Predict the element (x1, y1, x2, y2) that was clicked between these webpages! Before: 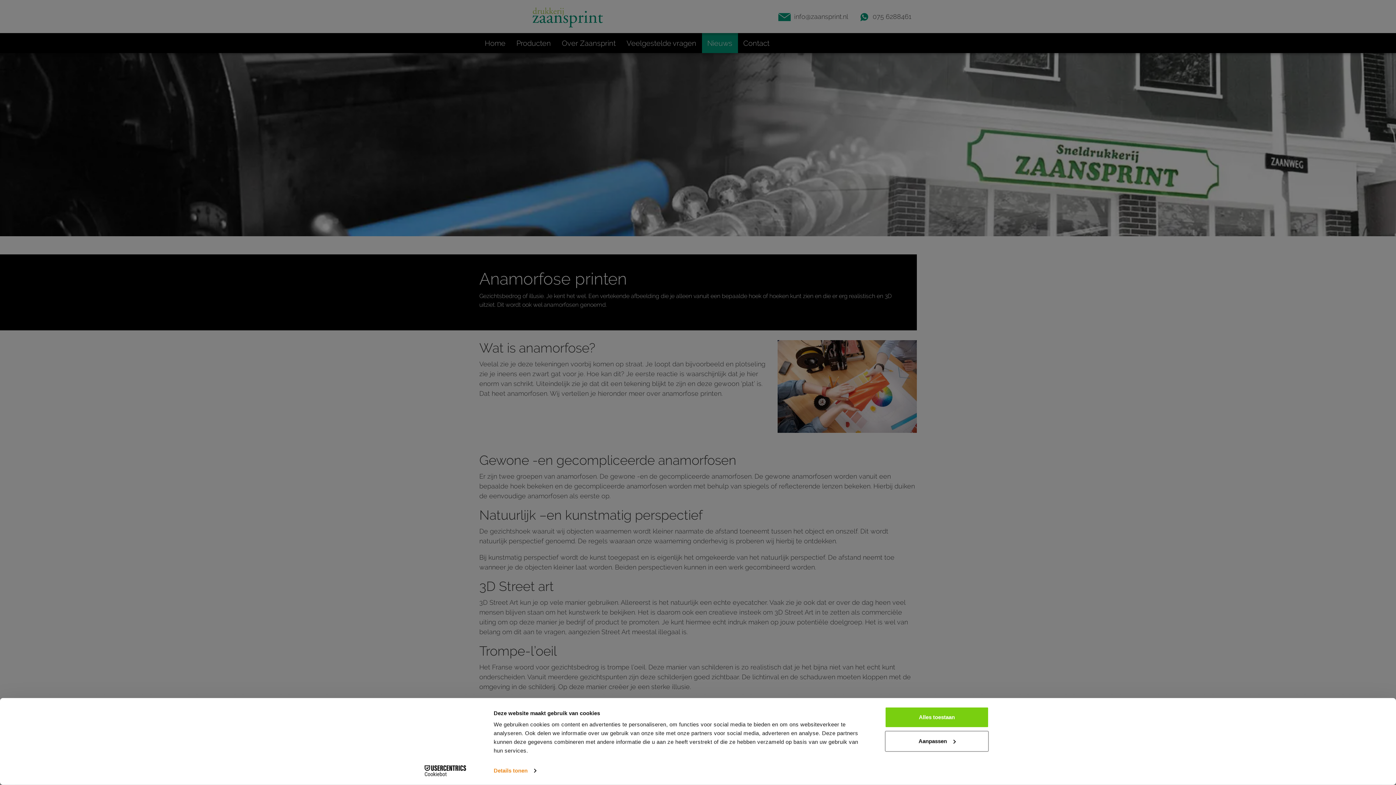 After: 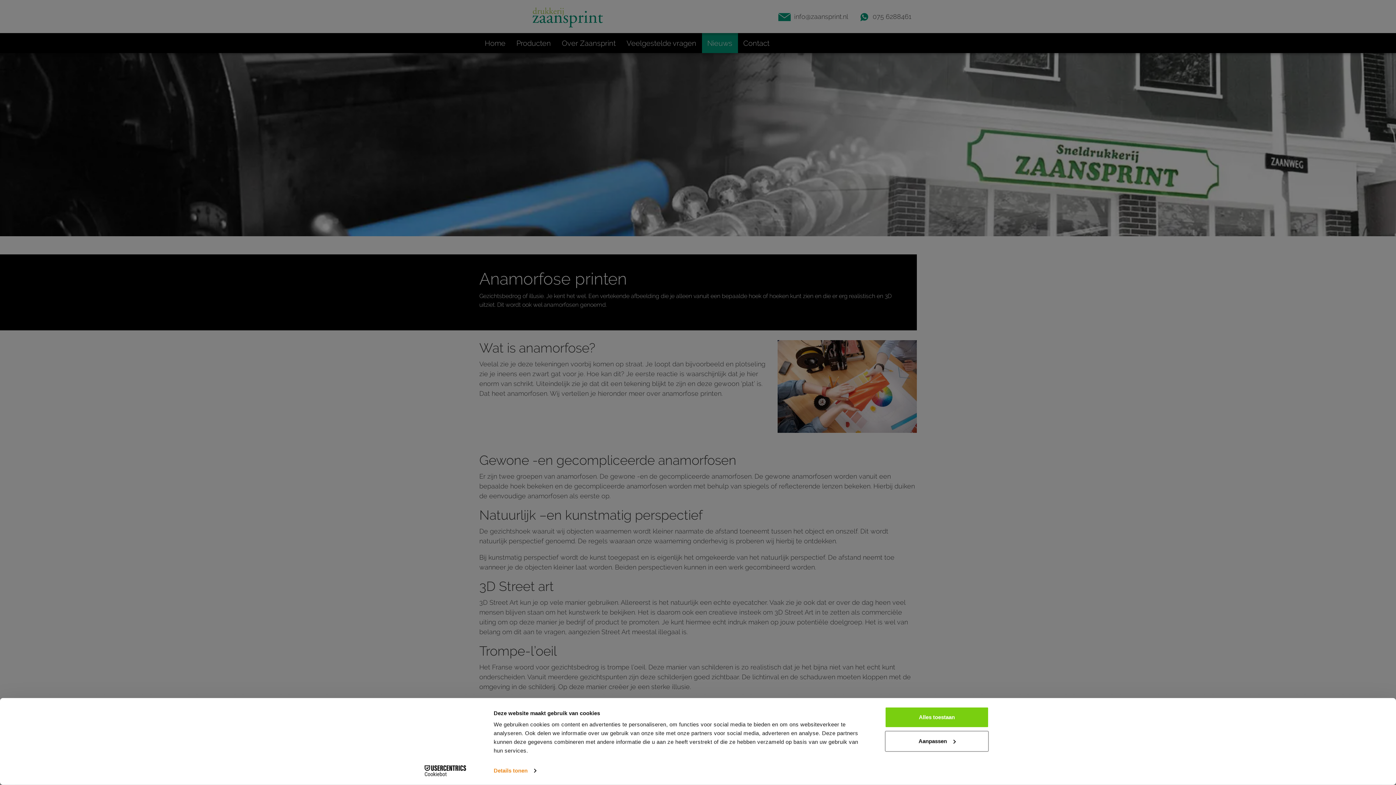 Action: bbox: (413, 765, 477, 776) label: Cookiebot - opens in a new window